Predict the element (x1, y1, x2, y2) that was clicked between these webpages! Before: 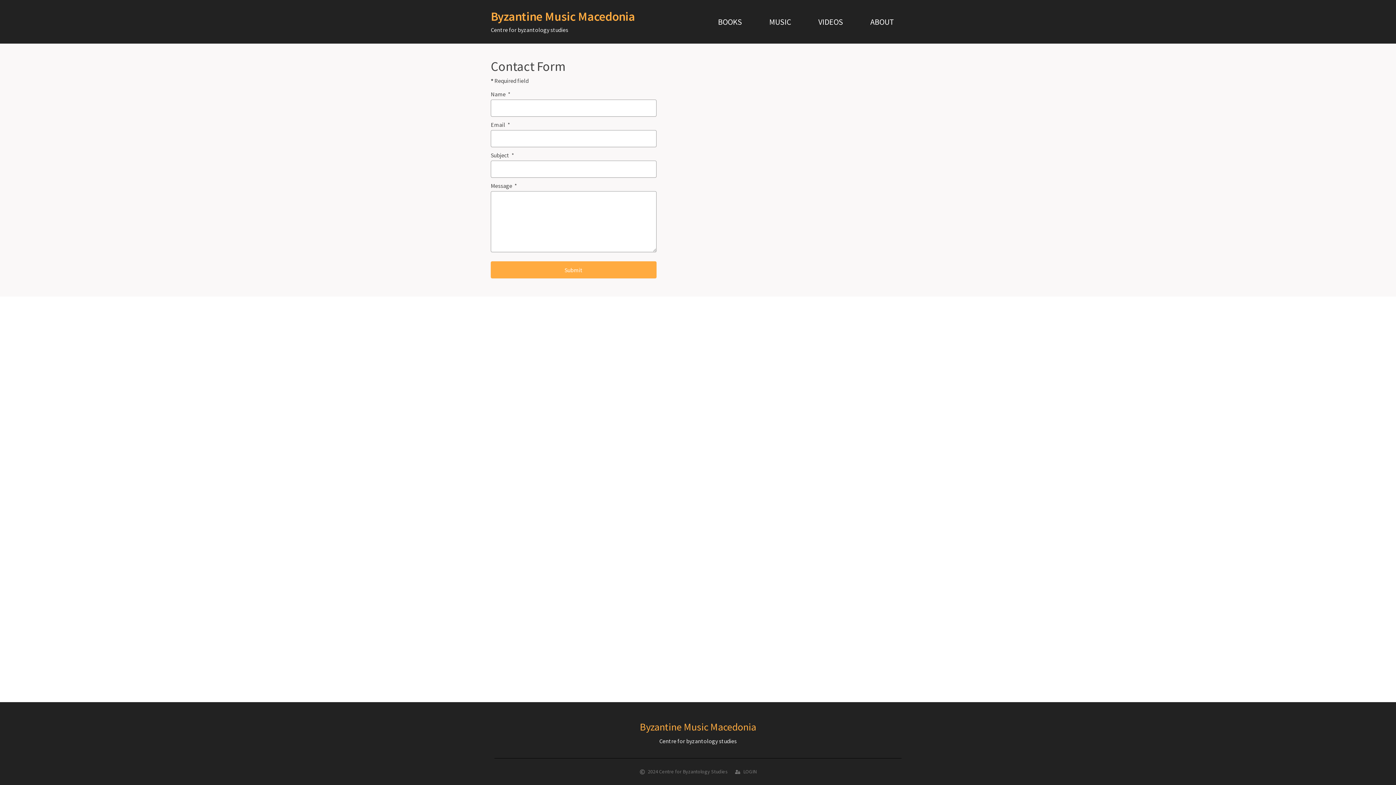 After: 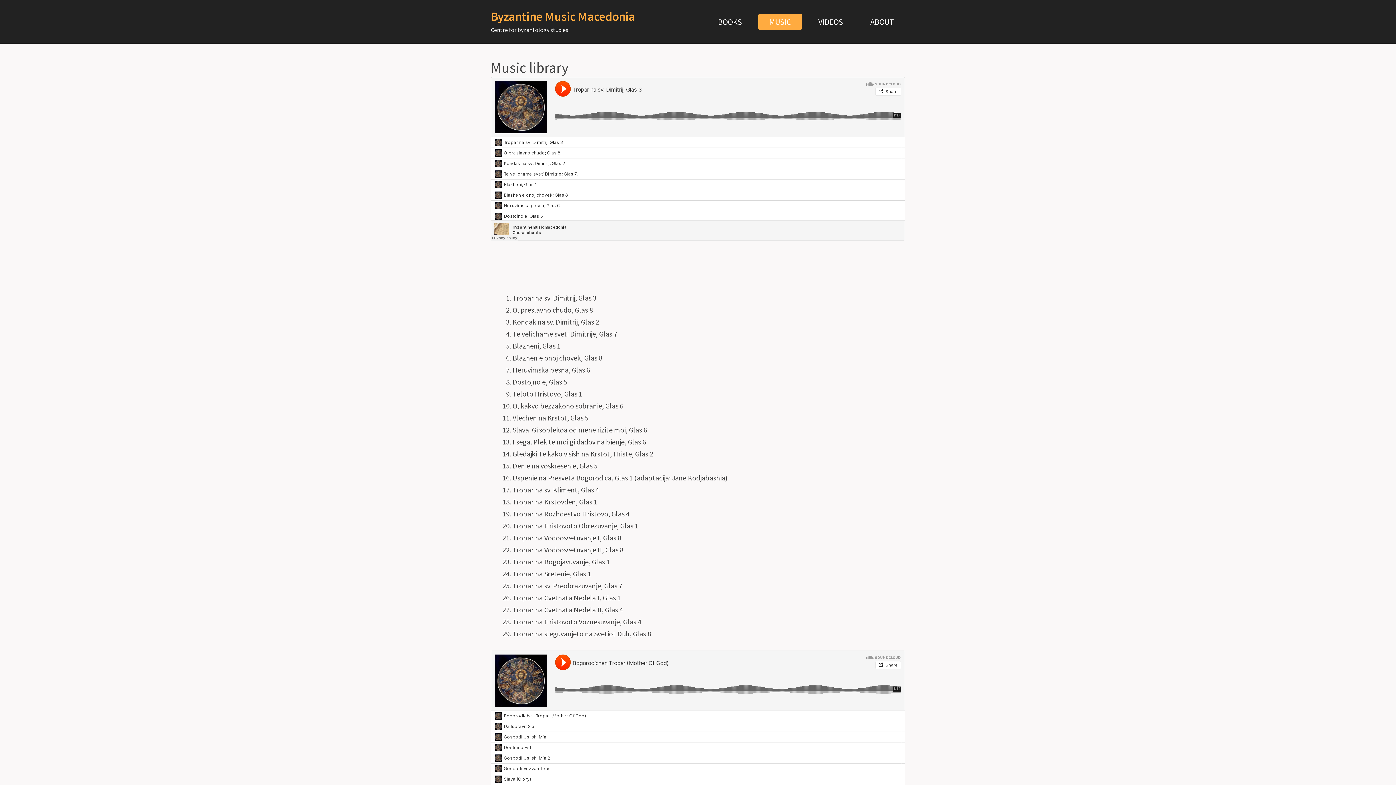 Action: label: MUSIC bbox: (758, 13, 802, 29)